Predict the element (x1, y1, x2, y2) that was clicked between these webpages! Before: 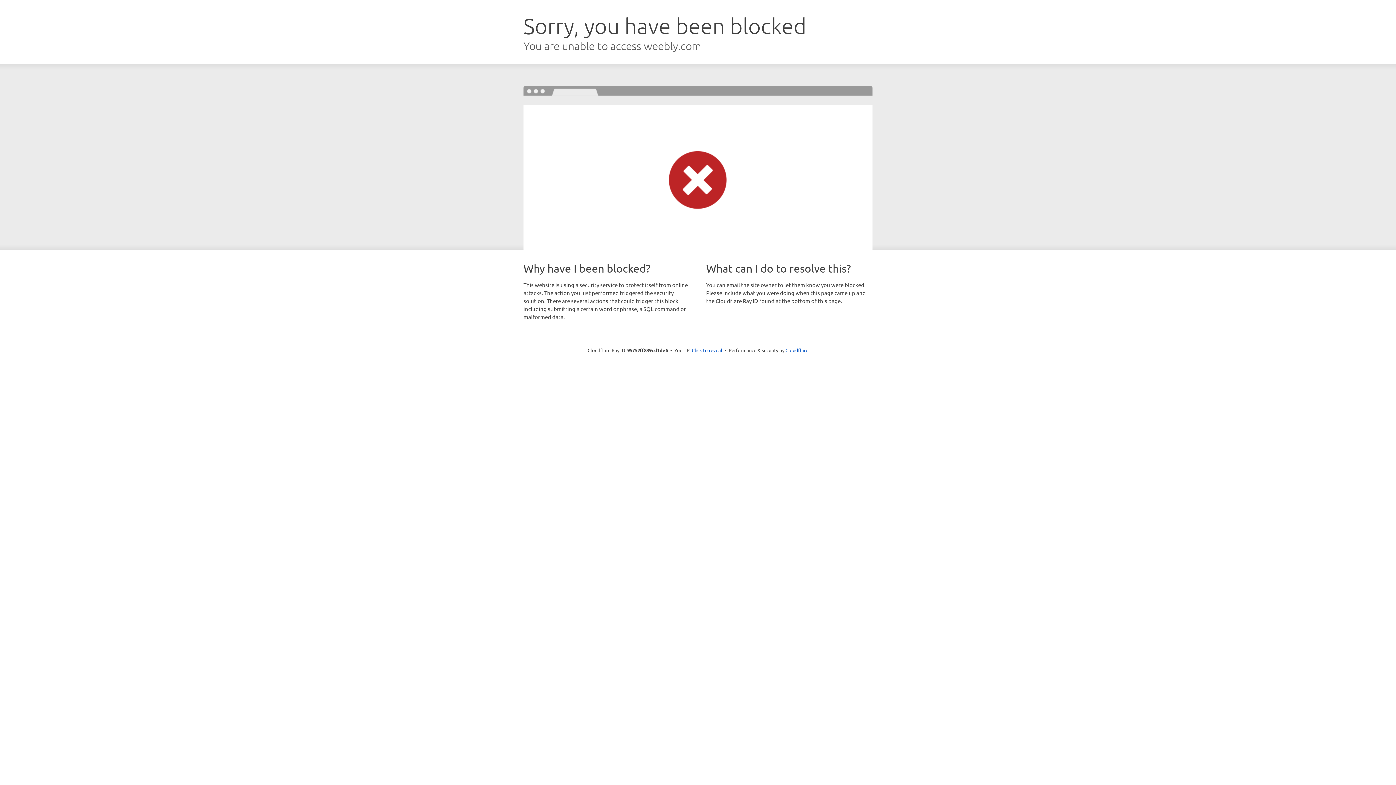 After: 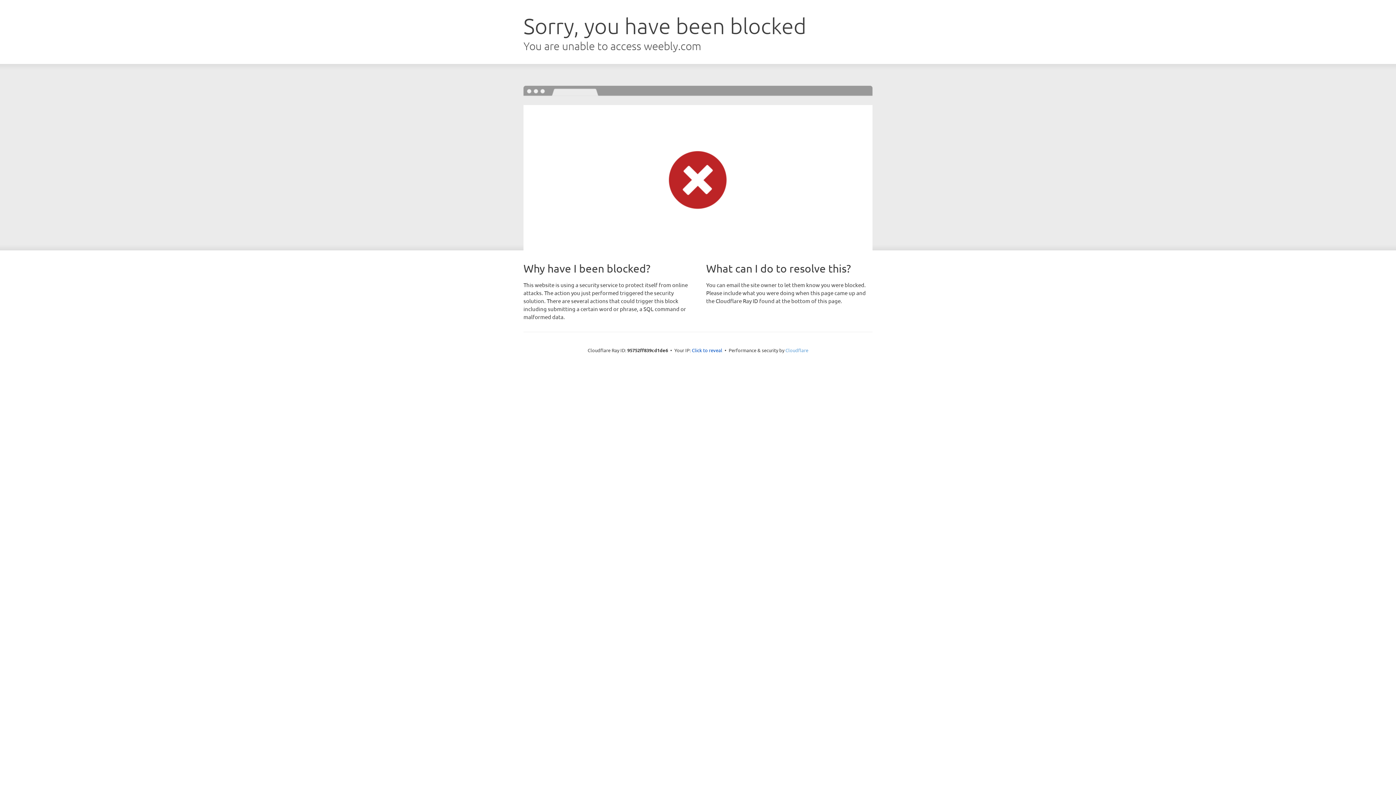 Action: bbox: (785, 347, 808, 353) label: Cloudflare